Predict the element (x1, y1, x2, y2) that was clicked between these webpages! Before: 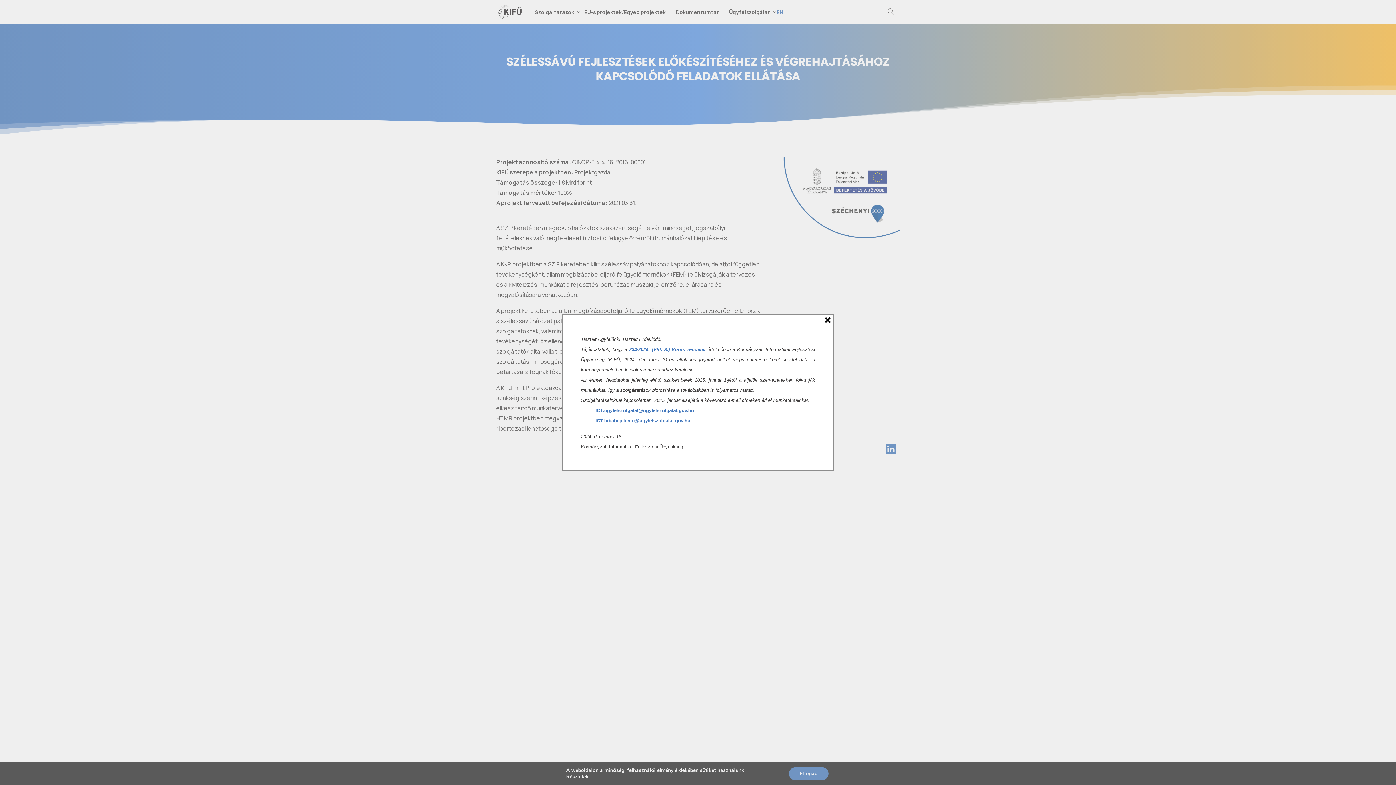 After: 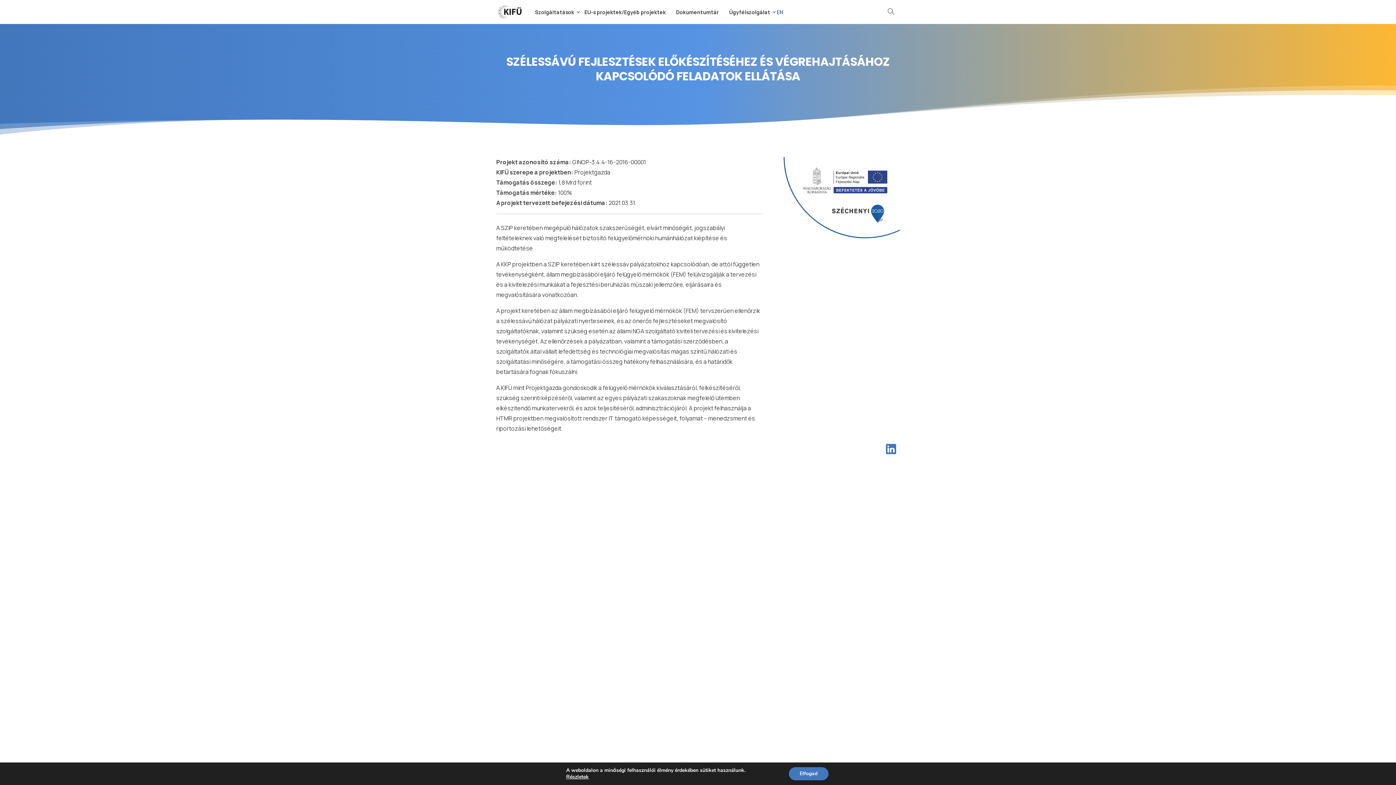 Action: label: 234/2024. (VIII. 8.) Korm. rendelet bbox: (629, 346, 705, 352)